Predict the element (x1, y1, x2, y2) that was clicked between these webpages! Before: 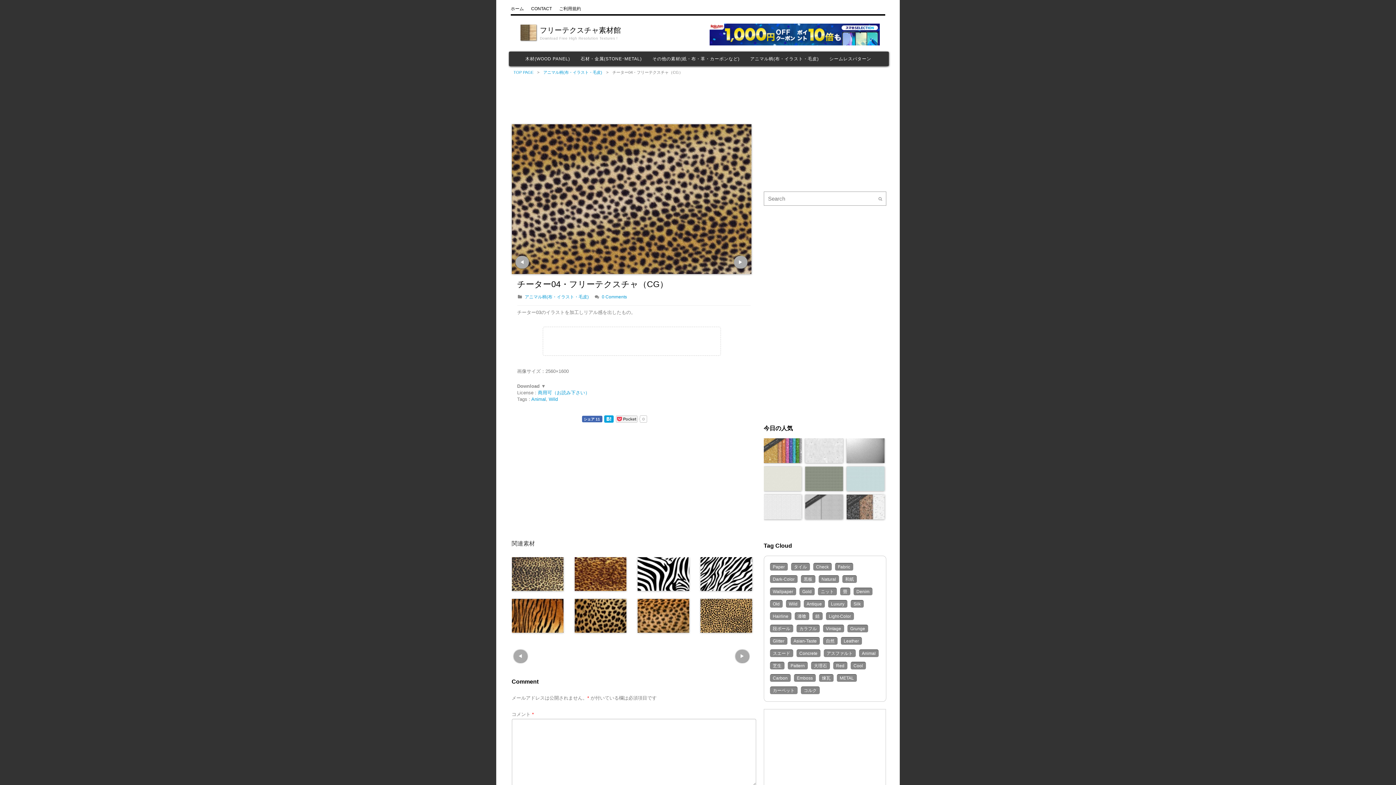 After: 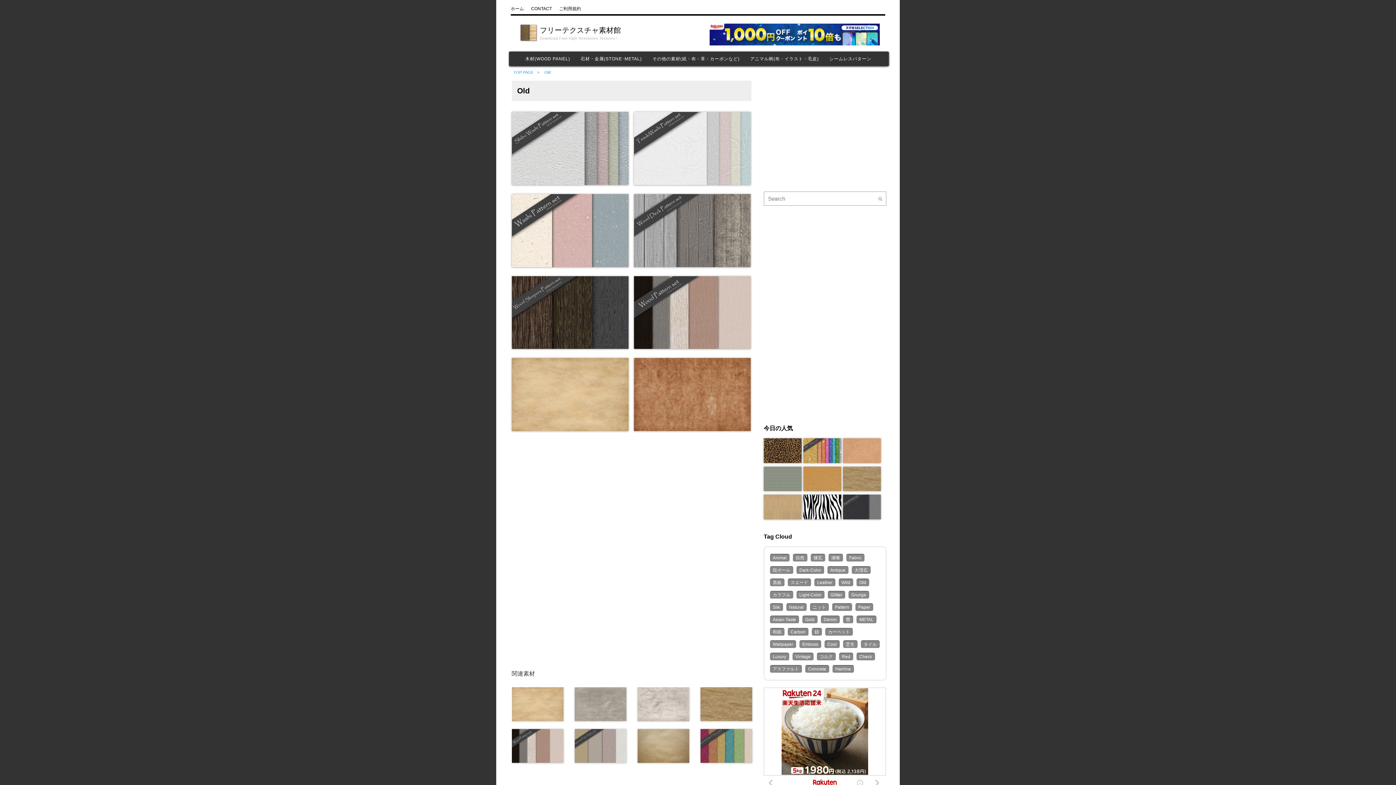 Action: label: Old bbox: (770, 600, 782, 608)